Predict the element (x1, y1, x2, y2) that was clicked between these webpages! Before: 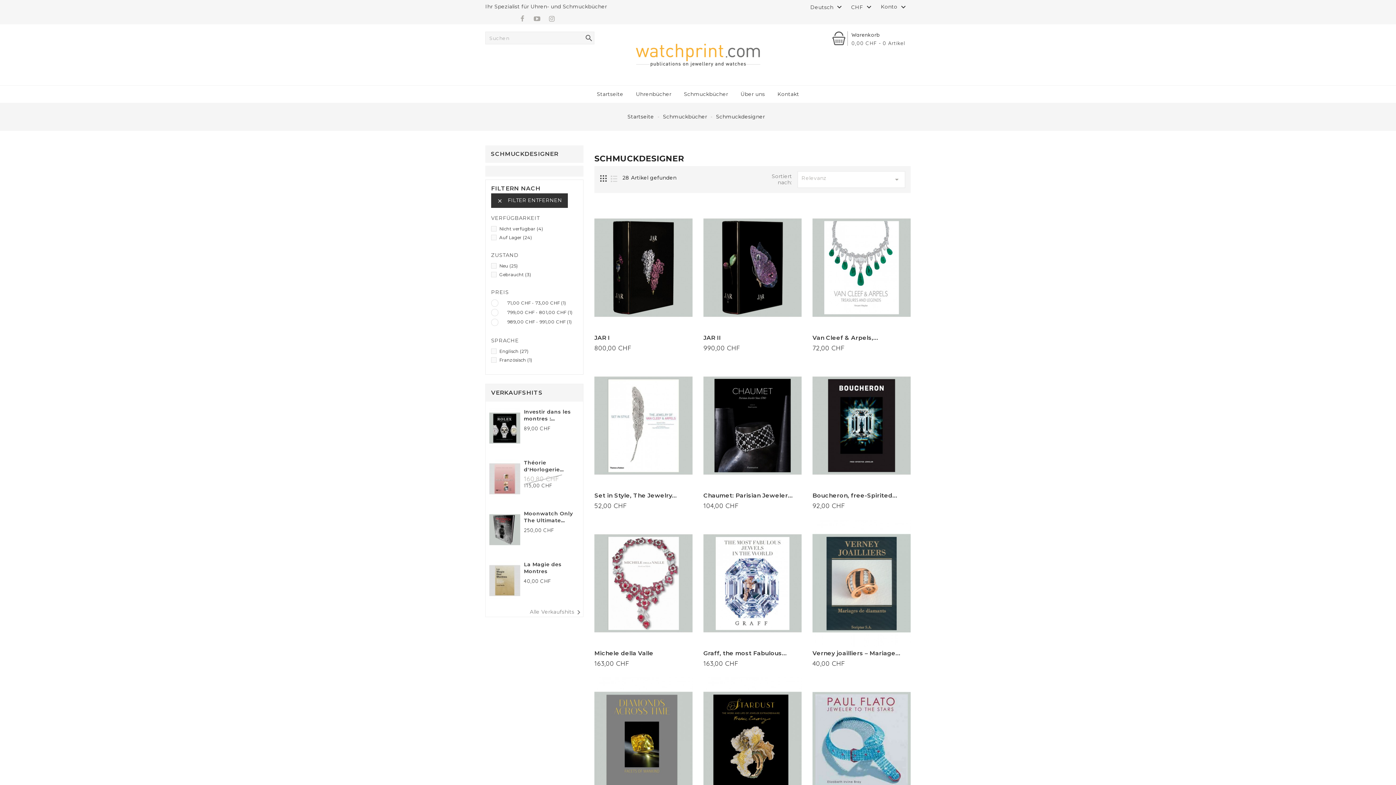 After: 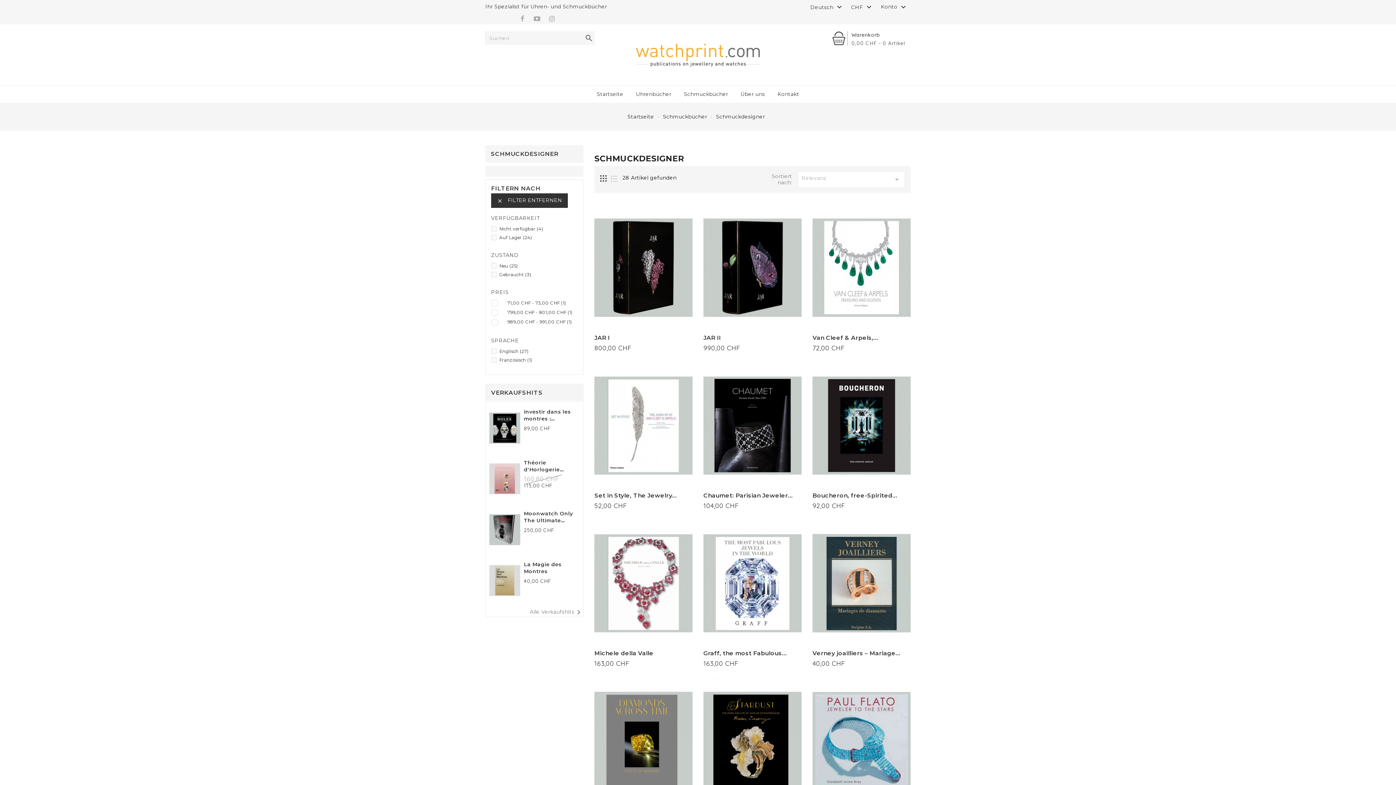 Action: label: SCHMUCKDESIGNER bbox: (485, 145, 583, 163)